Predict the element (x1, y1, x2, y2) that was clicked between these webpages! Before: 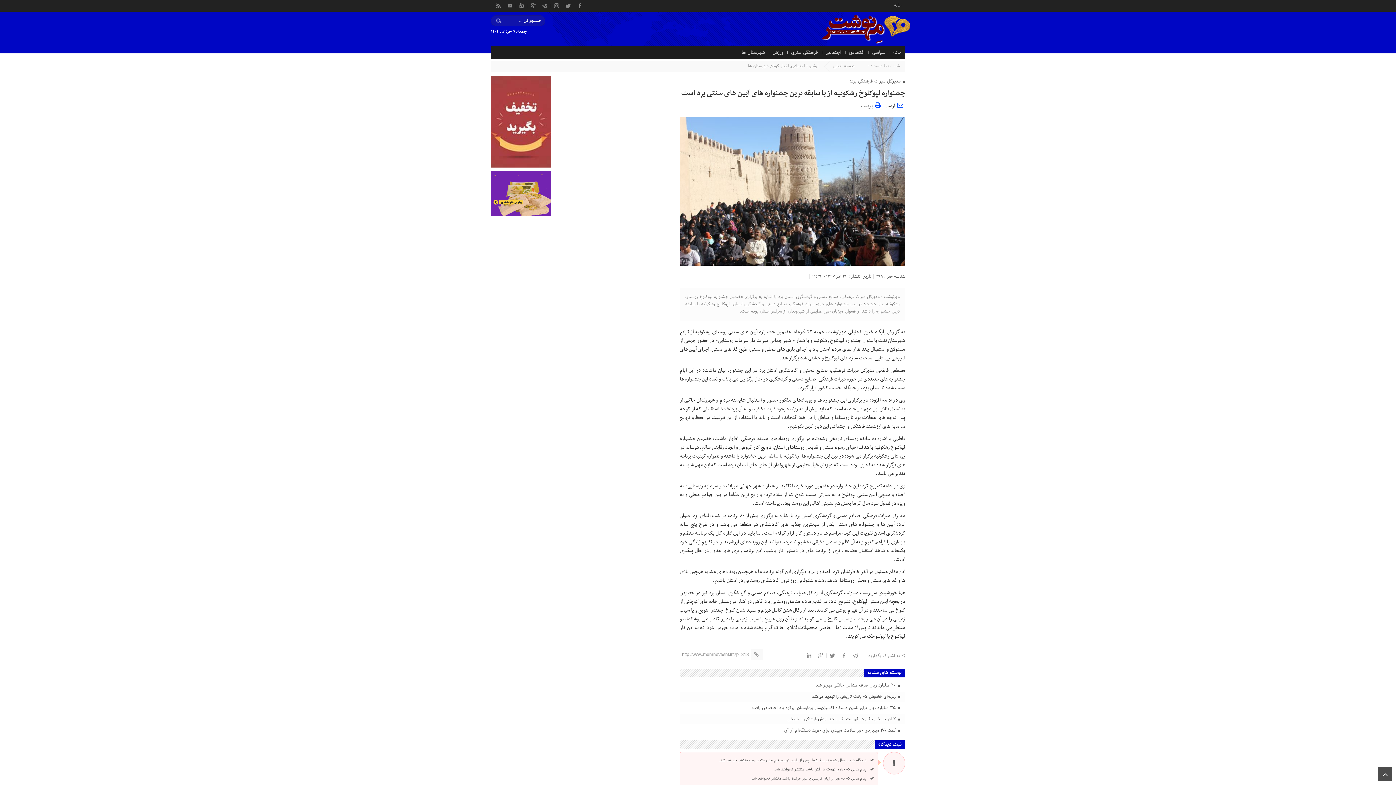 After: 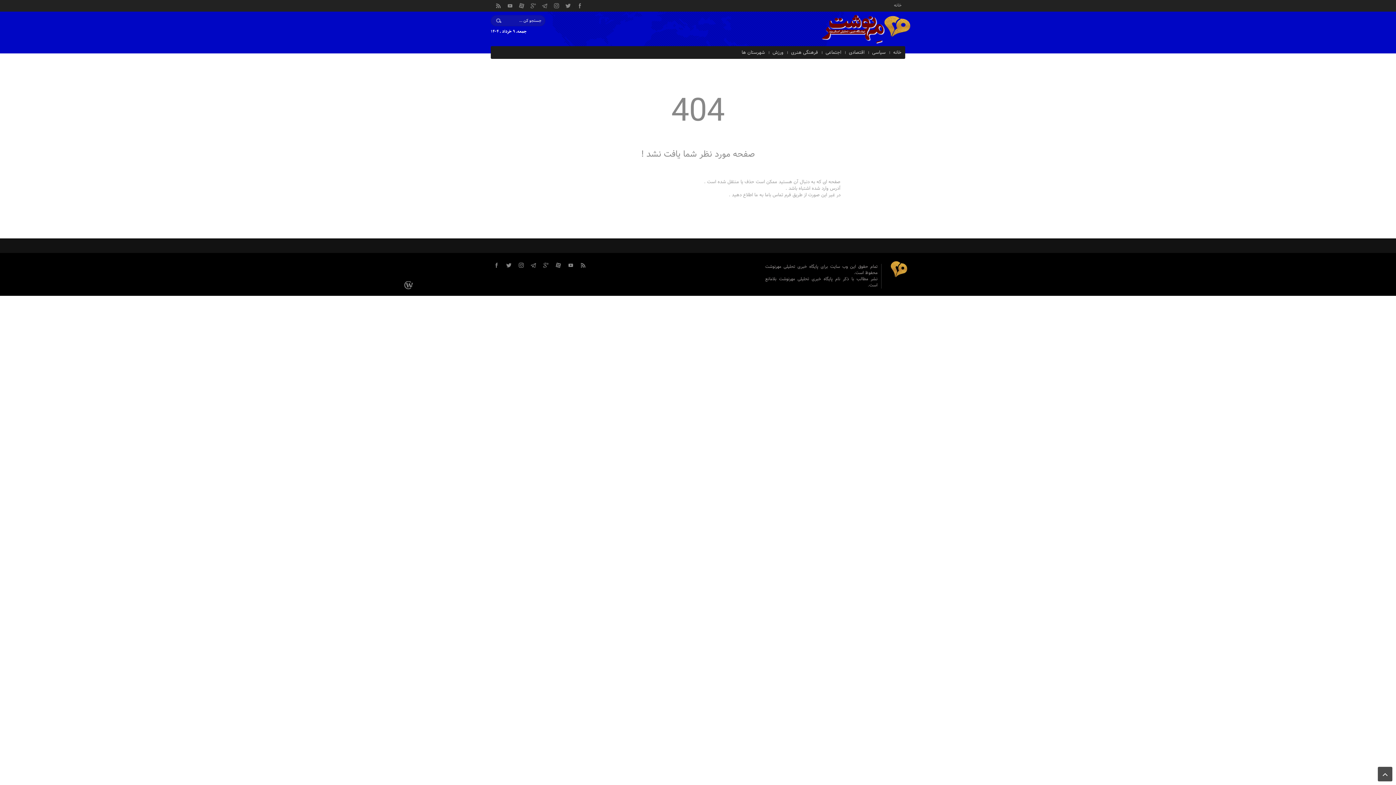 Action: bbox: (516, 0, 527, 11)